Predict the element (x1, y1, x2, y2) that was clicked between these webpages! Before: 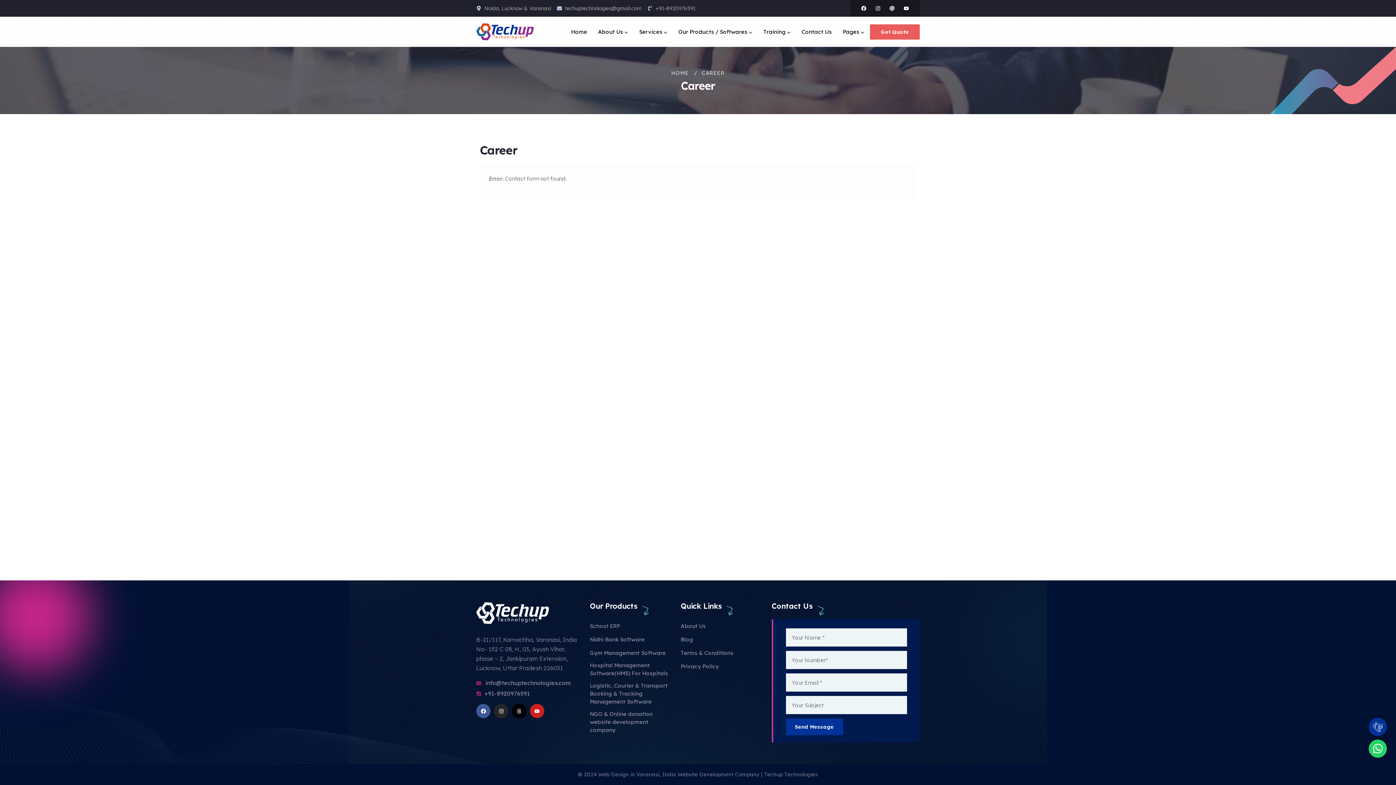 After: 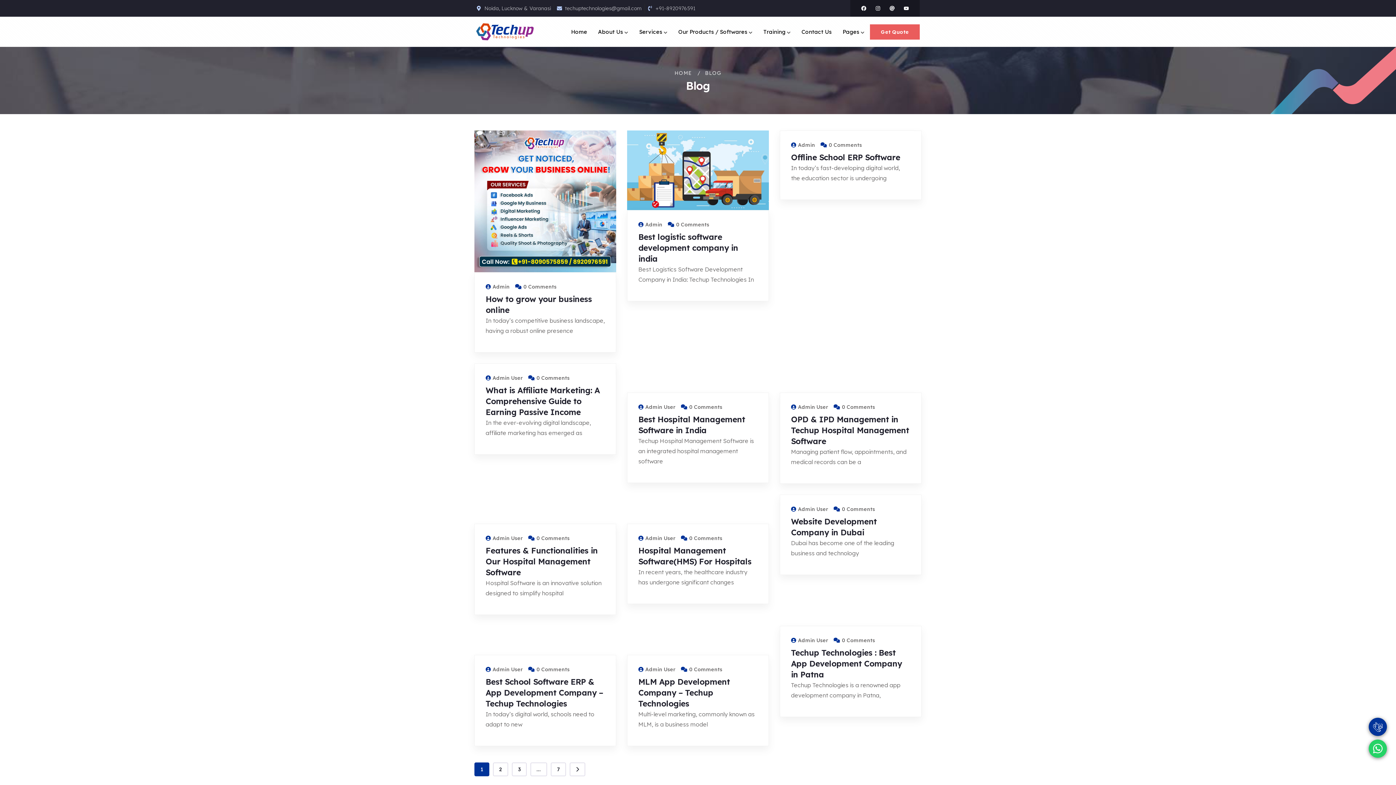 Action: bbox: (680, 636, 693, 644) label: Blog